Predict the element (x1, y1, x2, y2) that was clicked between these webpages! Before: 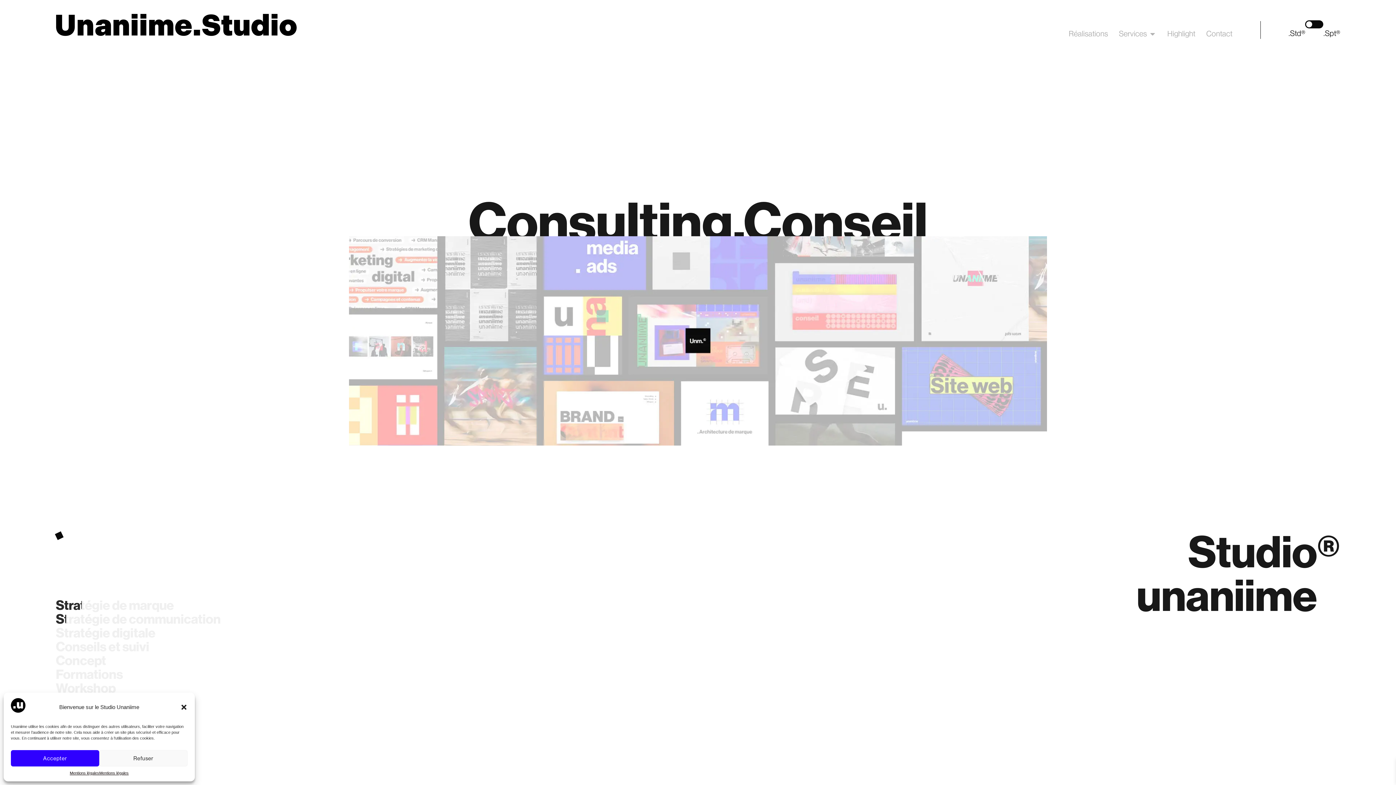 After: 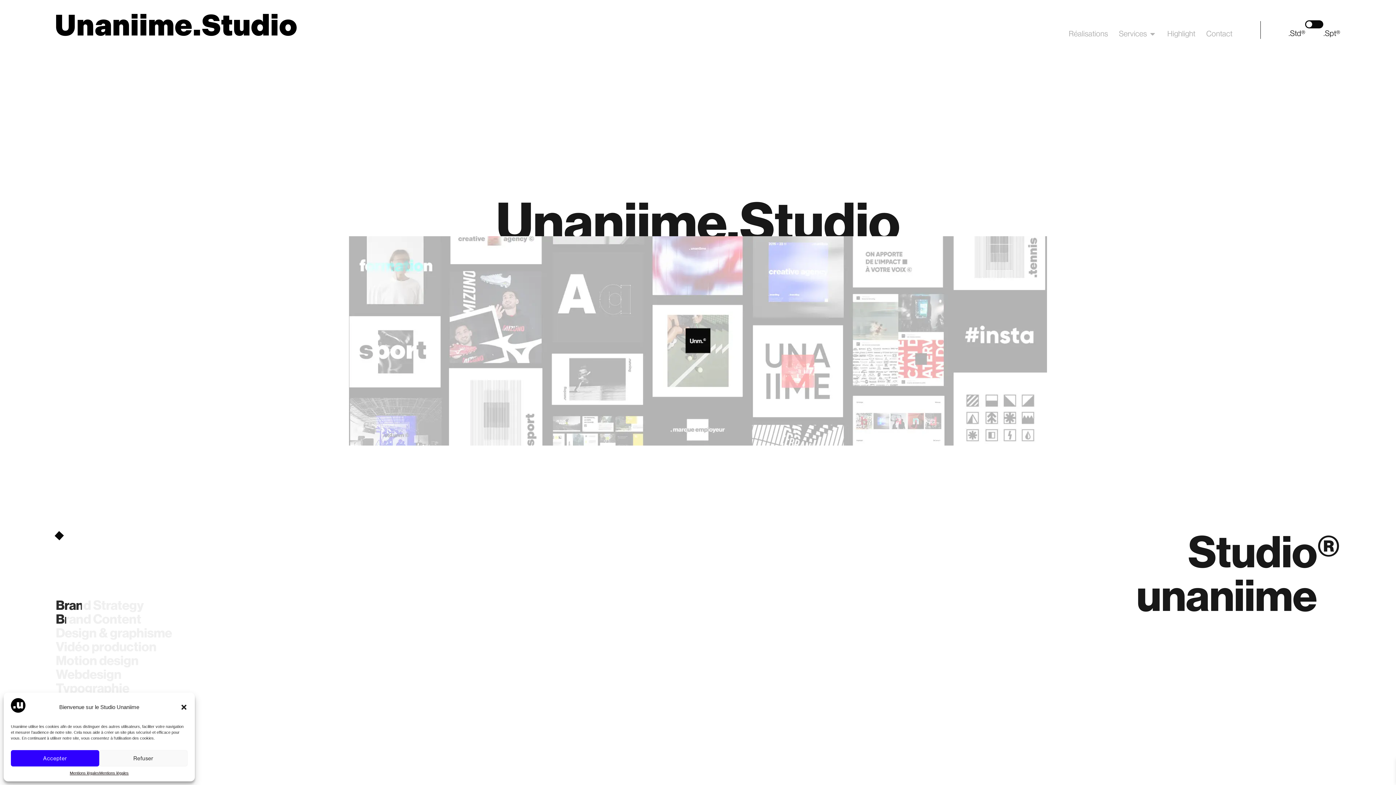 Action: bbox: (55, 13, 377, 36)